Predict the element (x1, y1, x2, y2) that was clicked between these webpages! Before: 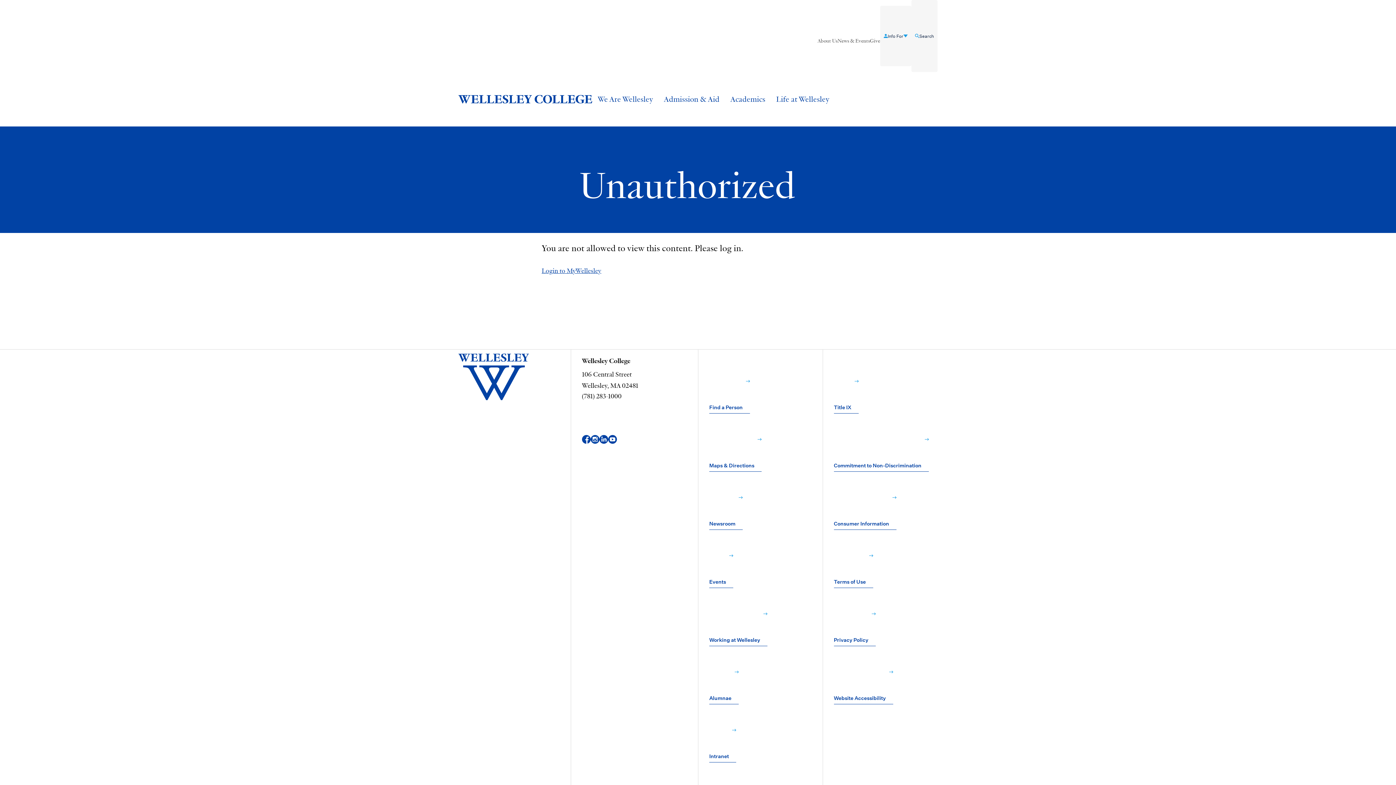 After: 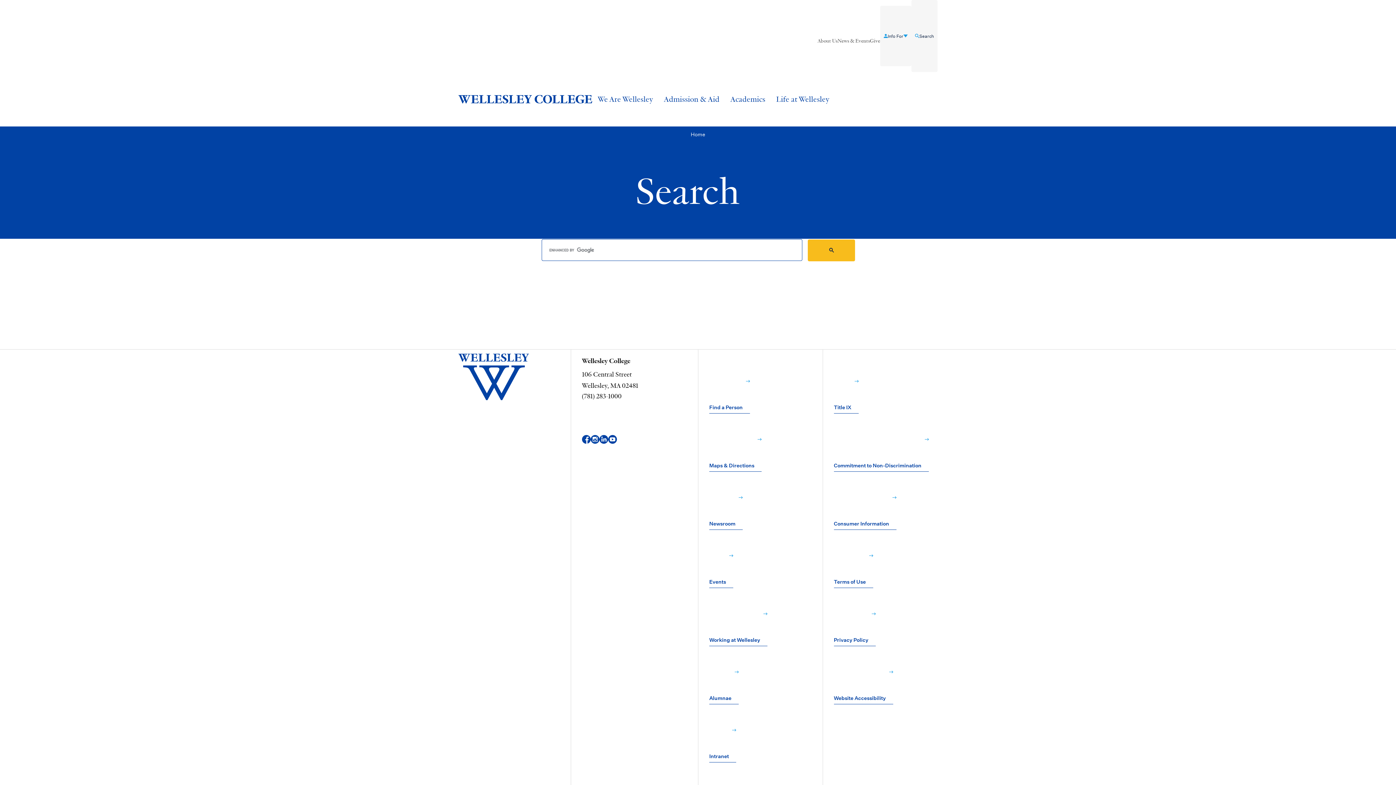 Action: label: Search bbox: (911, 0, 937, 72)